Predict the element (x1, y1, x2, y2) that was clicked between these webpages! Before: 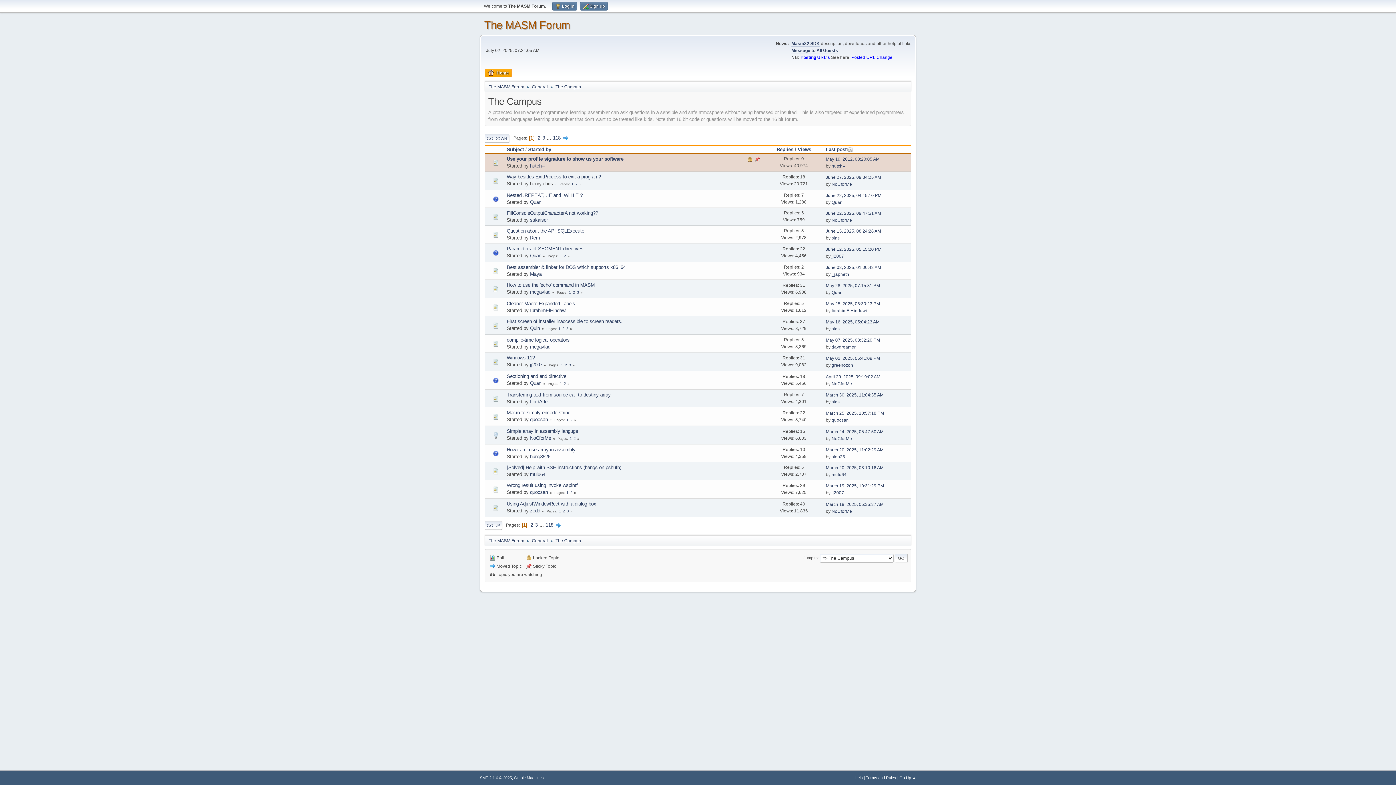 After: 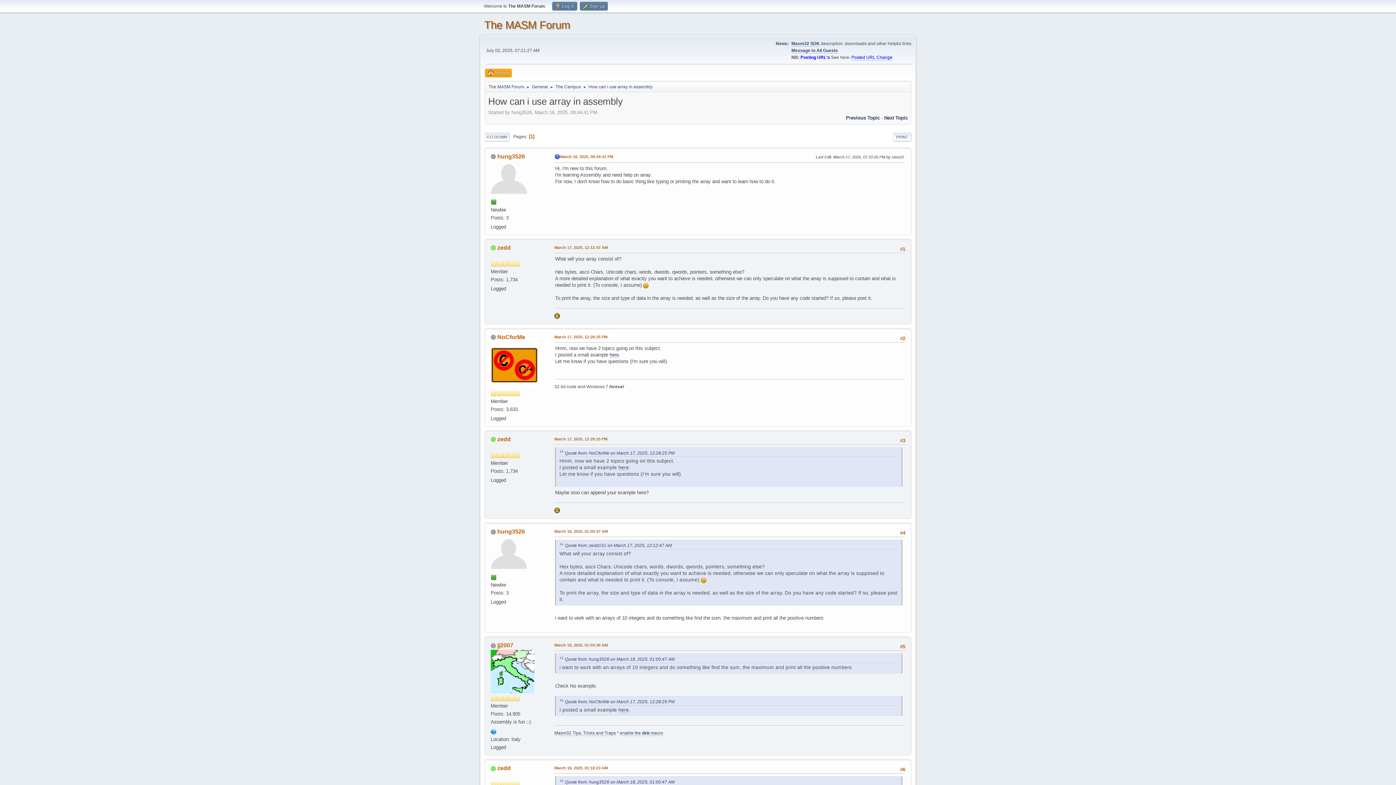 Action: label: How can i use array in assembly bbox: (506, 447, 575, 452)